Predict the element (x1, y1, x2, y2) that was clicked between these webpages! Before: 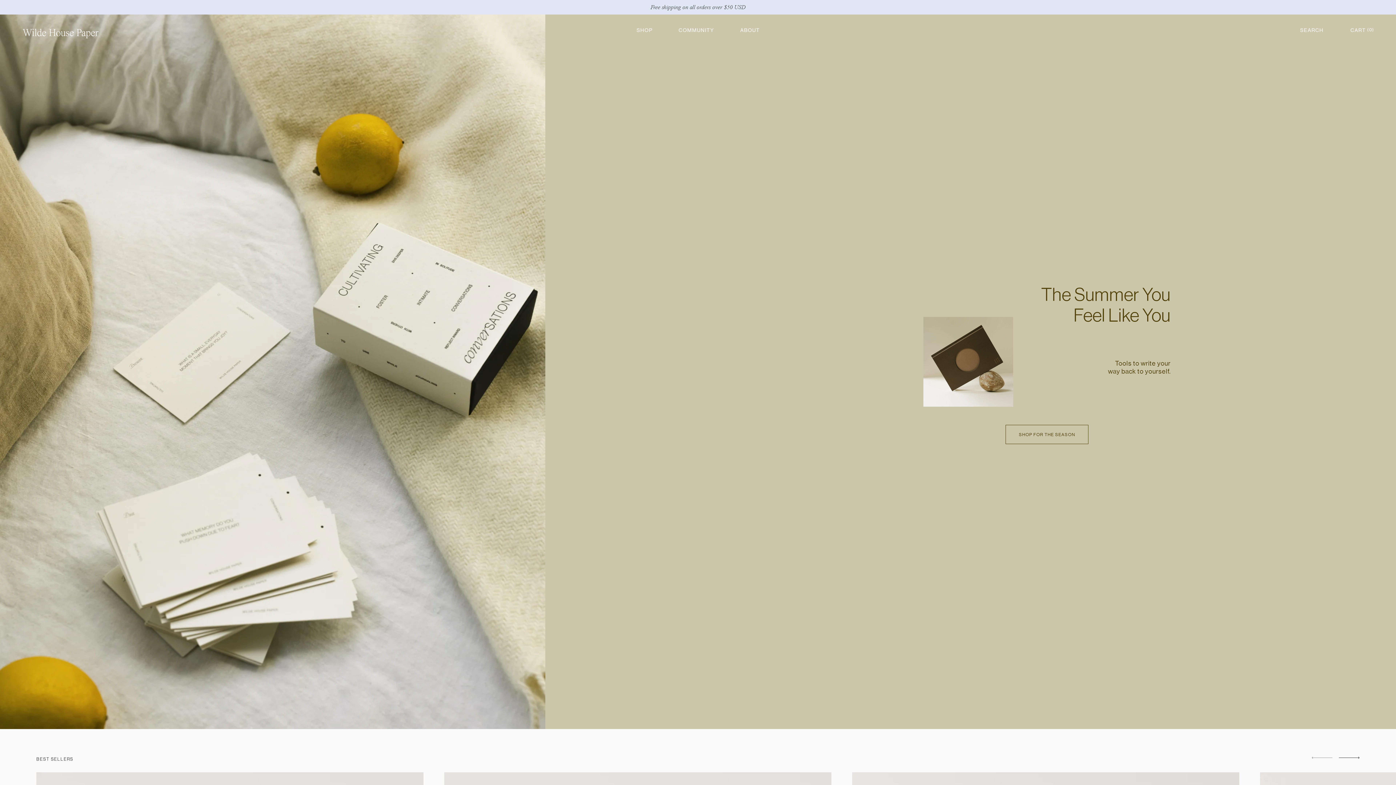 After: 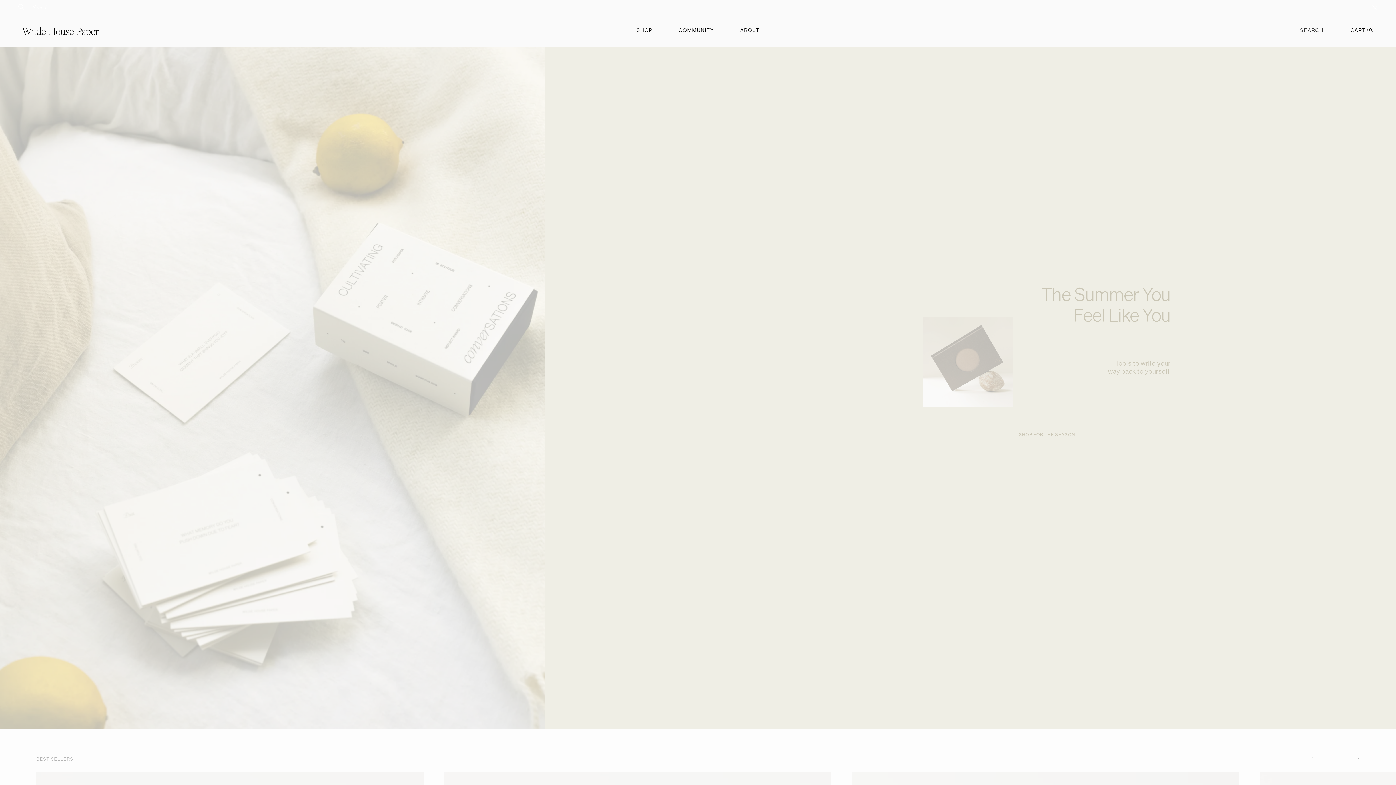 Action: label: SEARCH bbox: (1300, 27, 1323, 33)